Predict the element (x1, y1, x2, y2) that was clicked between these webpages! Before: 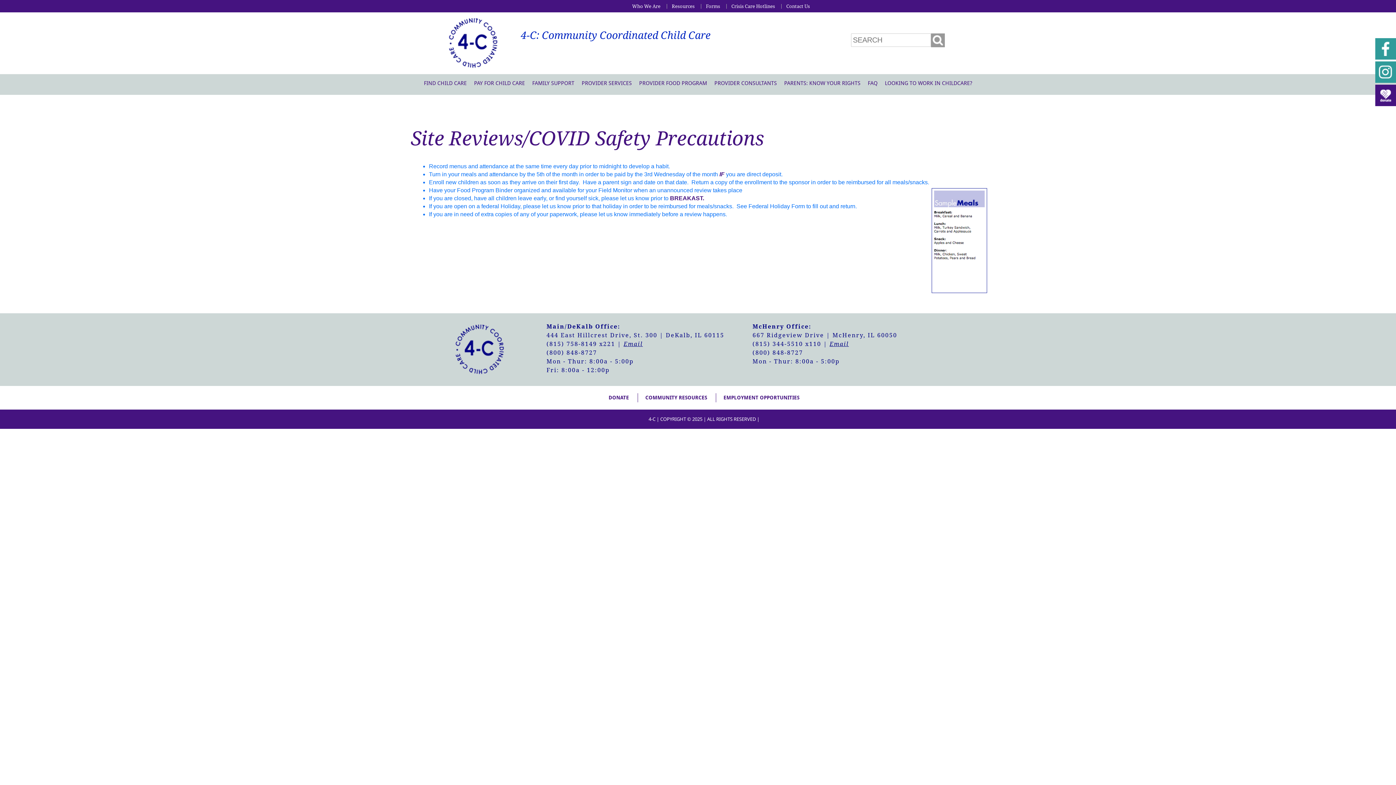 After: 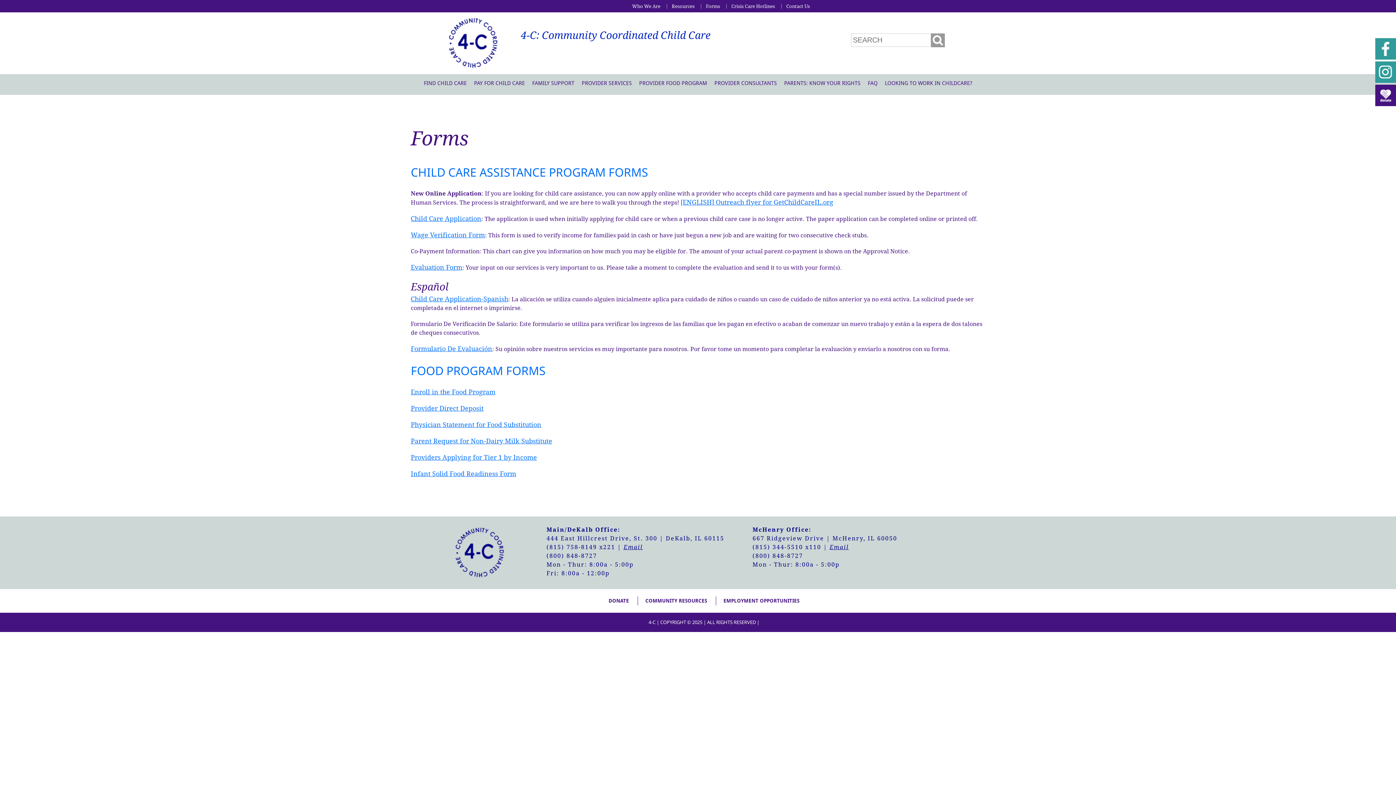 Action: label: Forms bbox: (705, 4, 721, 8)